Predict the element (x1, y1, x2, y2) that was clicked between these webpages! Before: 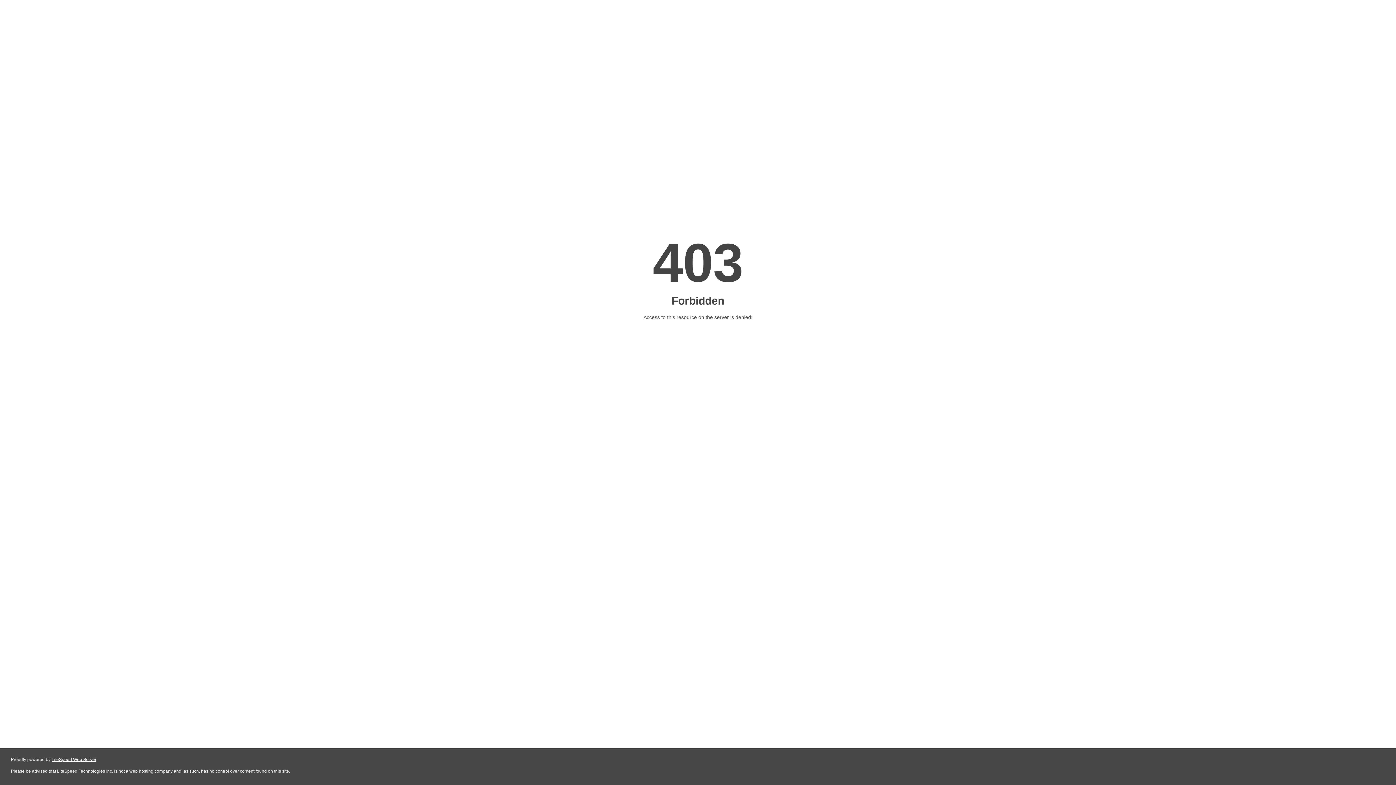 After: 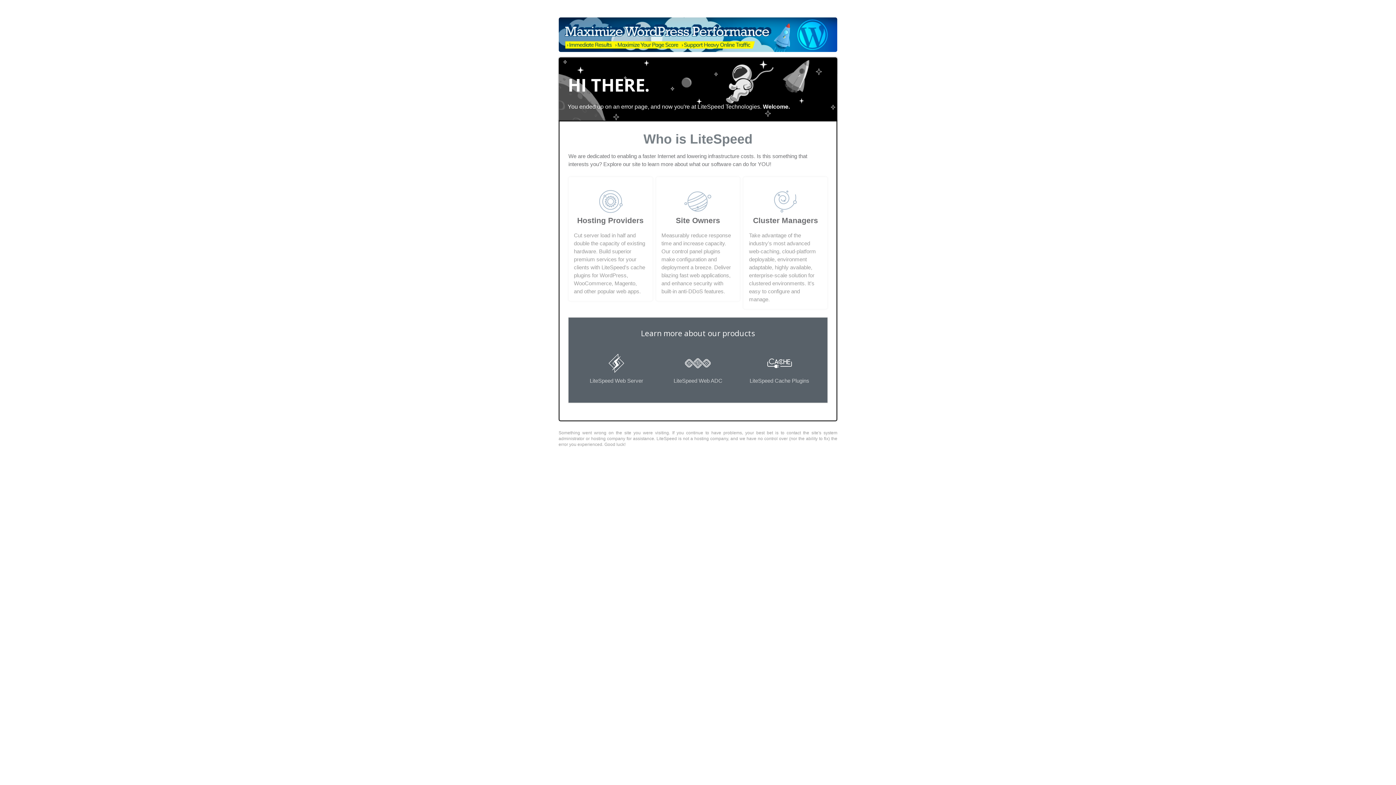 Action: bbox: (51, 757, 96, 762) label: LiteSpeed Web Server